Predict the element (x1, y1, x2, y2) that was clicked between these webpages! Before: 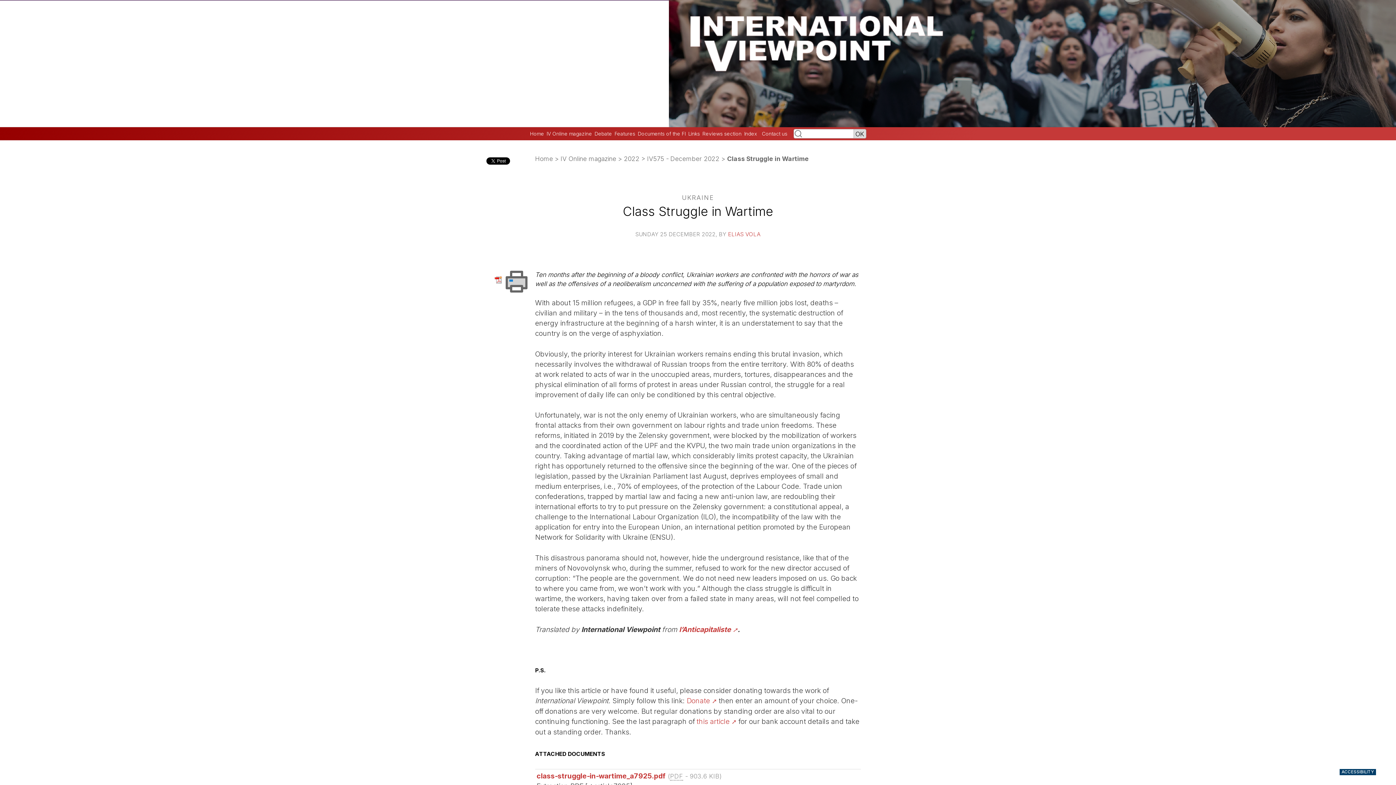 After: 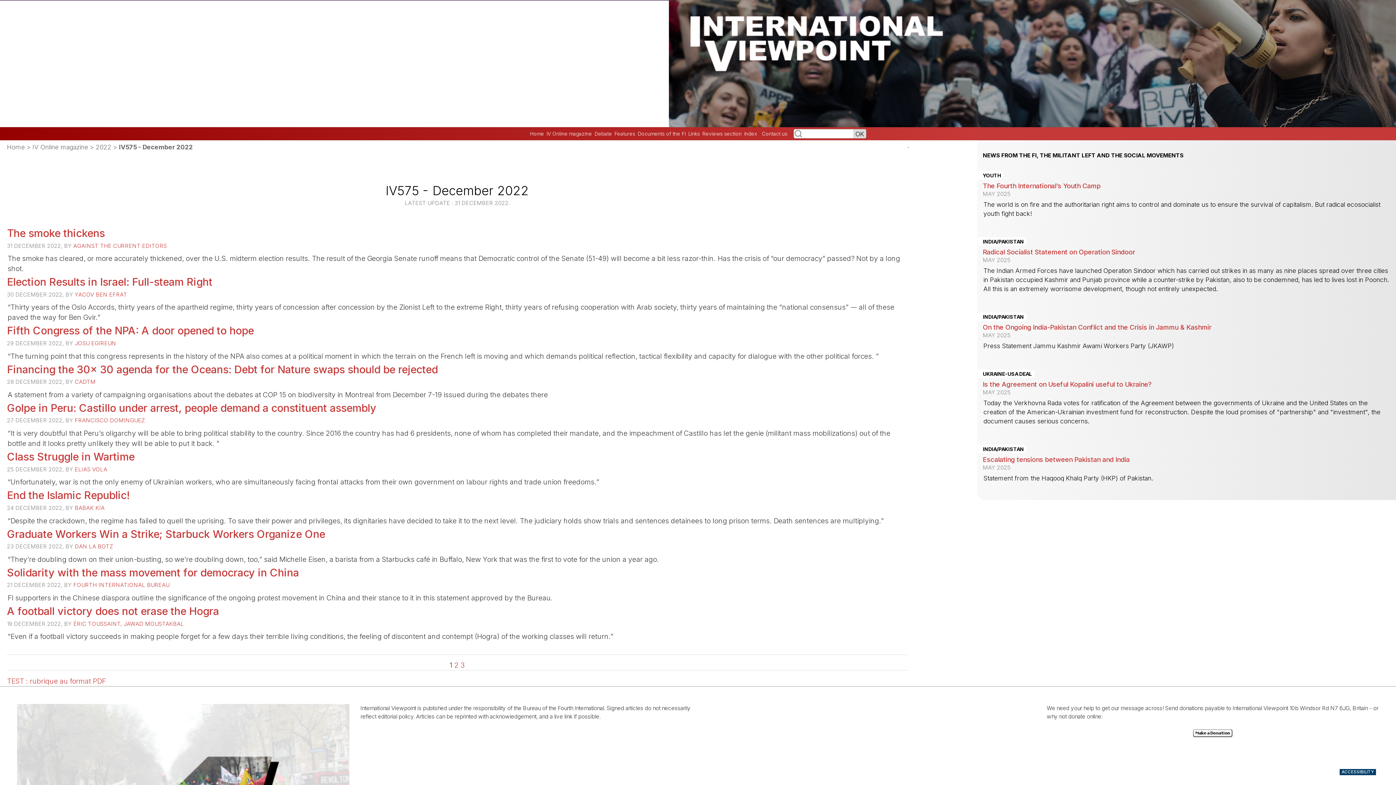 Action: bbox: (647, 154, 719, 162) label: IV575 - December 2022